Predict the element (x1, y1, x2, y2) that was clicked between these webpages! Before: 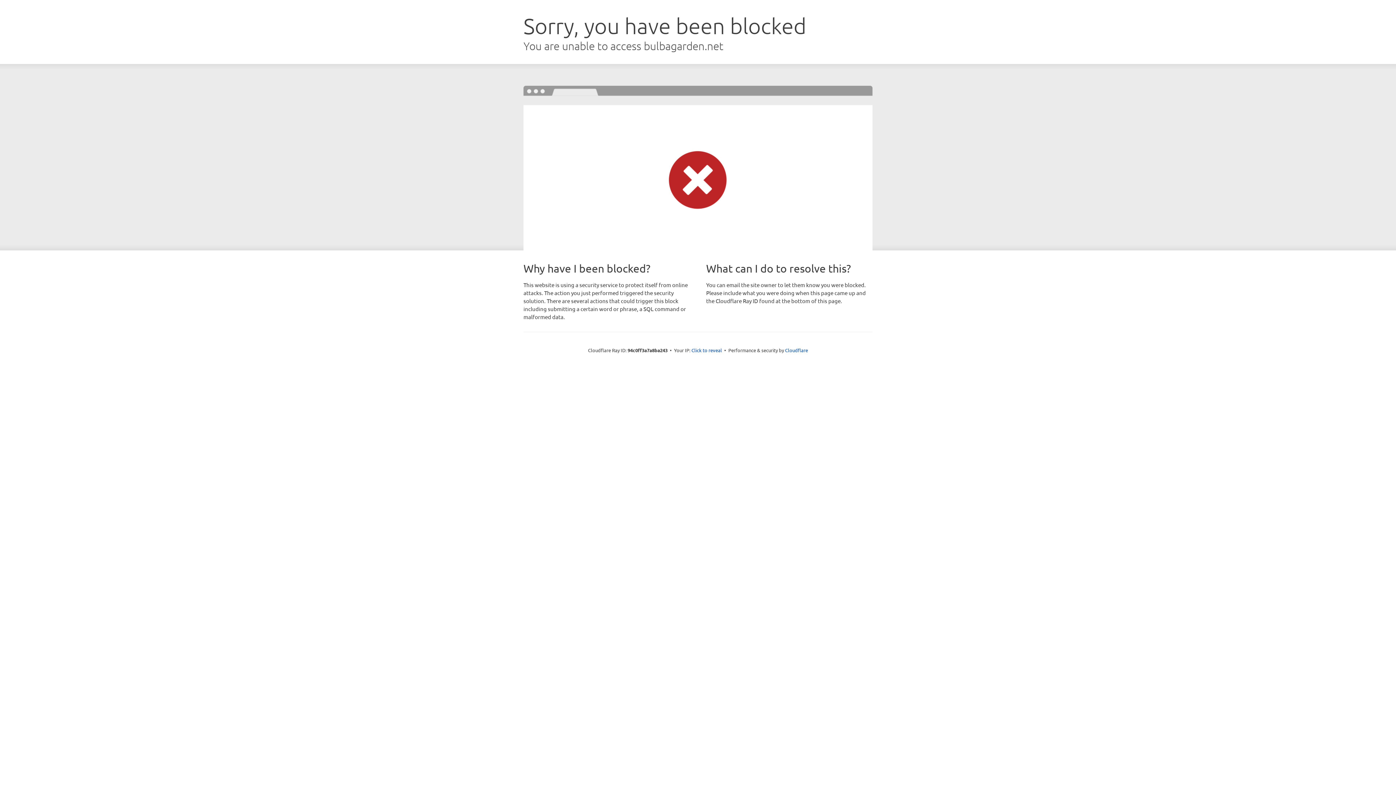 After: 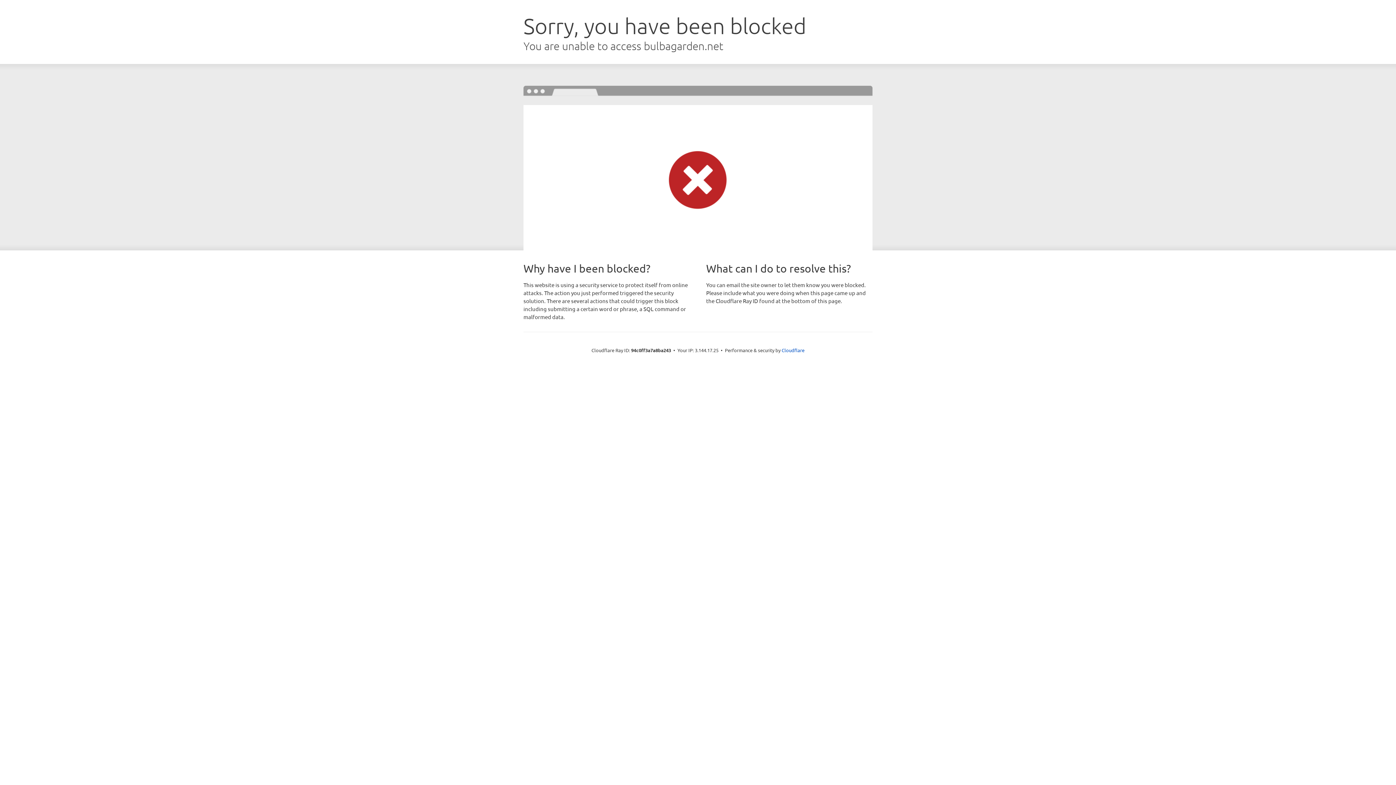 Action: bbox: (691, 346, 722, 353) label: Click to reveal